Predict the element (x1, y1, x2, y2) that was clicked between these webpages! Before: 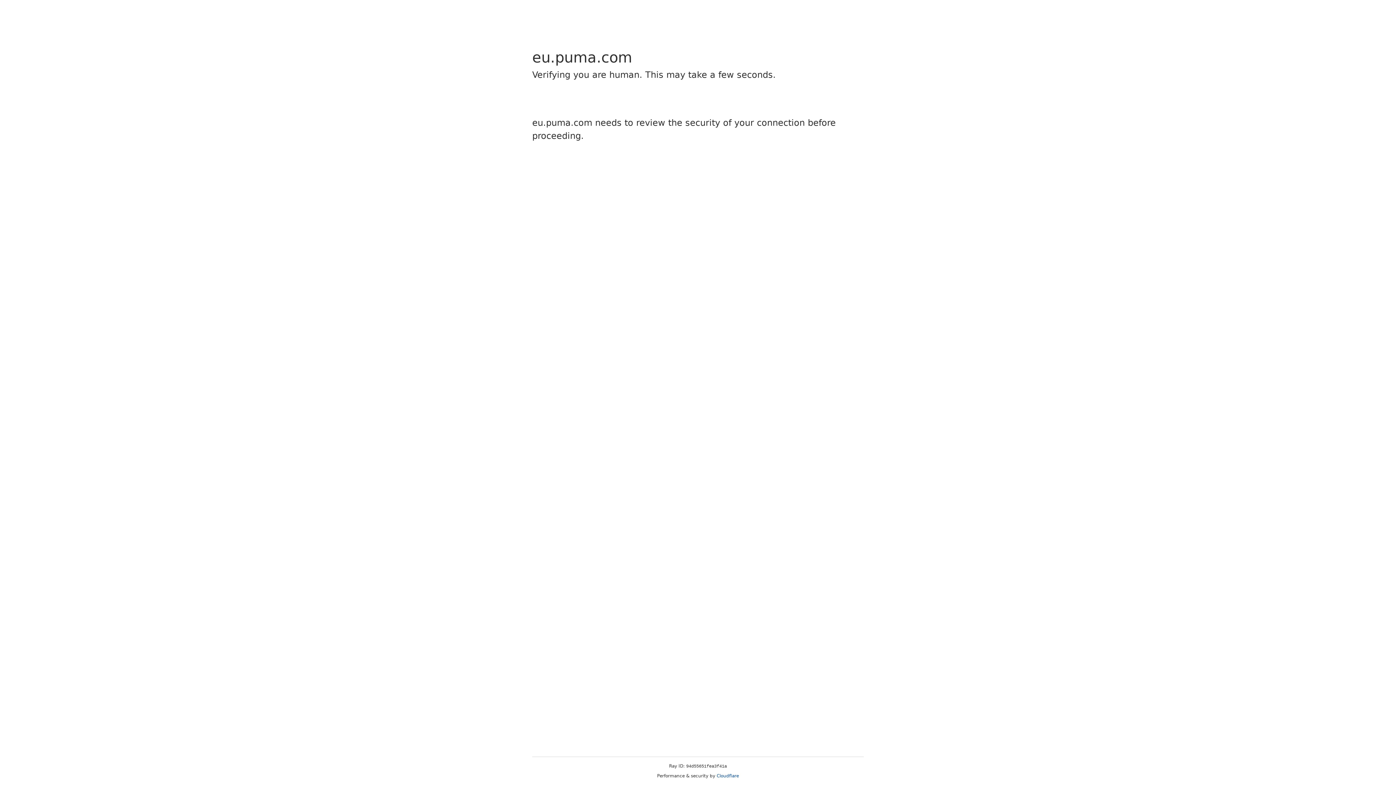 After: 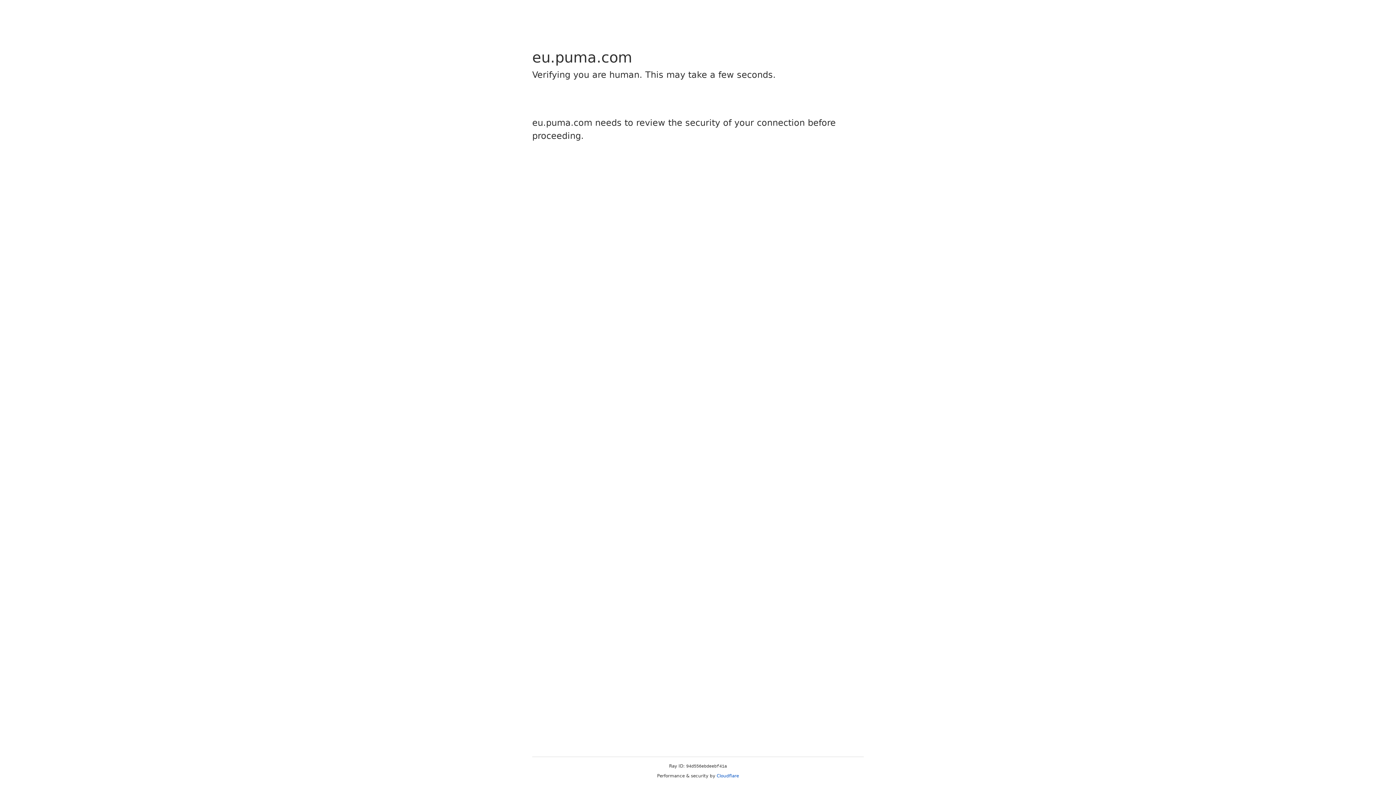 Action: label: Cloudflare bbox: (716, 773, 739, 778)